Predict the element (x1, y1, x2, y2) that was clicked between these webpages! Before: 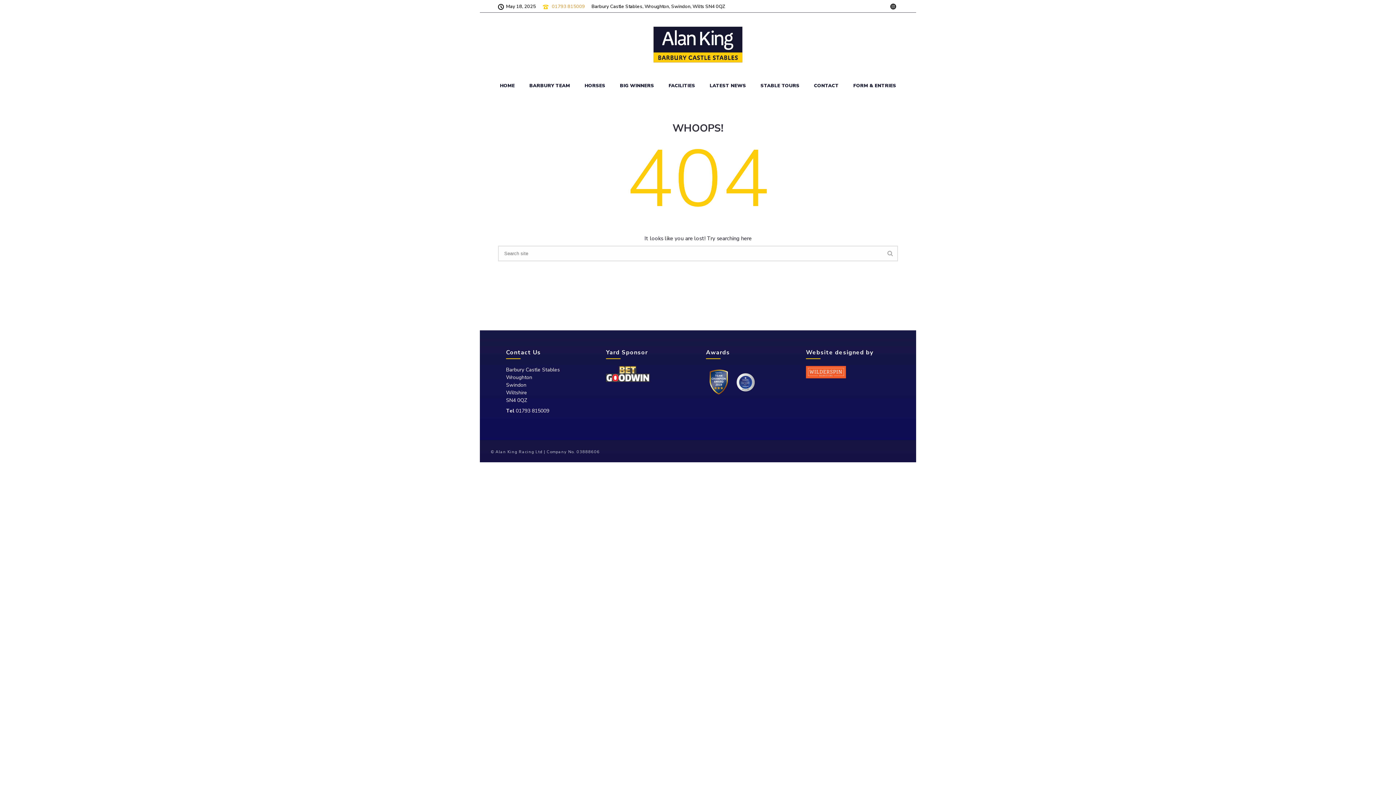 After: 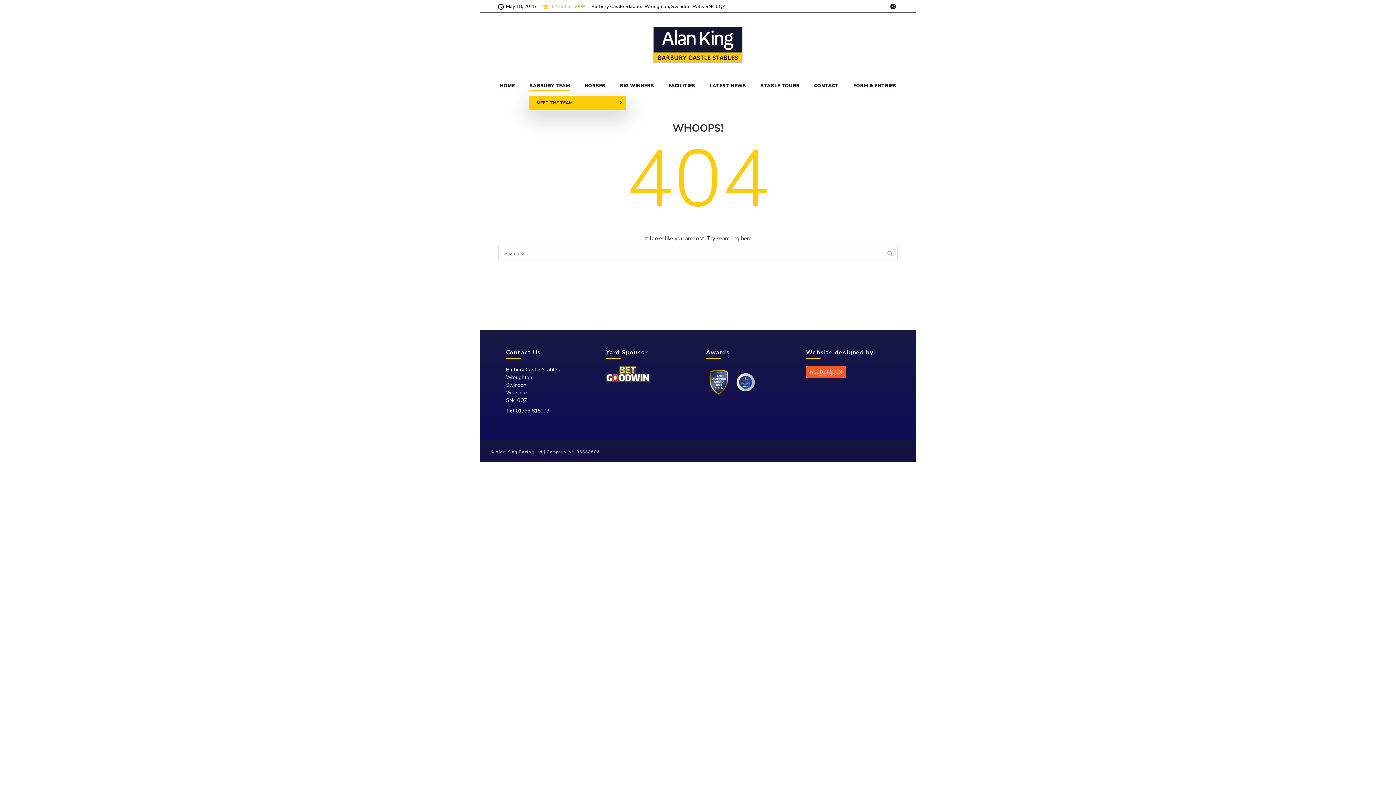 Action: label: BARBURY TEAM bbox: (522, 76, 577, 96)